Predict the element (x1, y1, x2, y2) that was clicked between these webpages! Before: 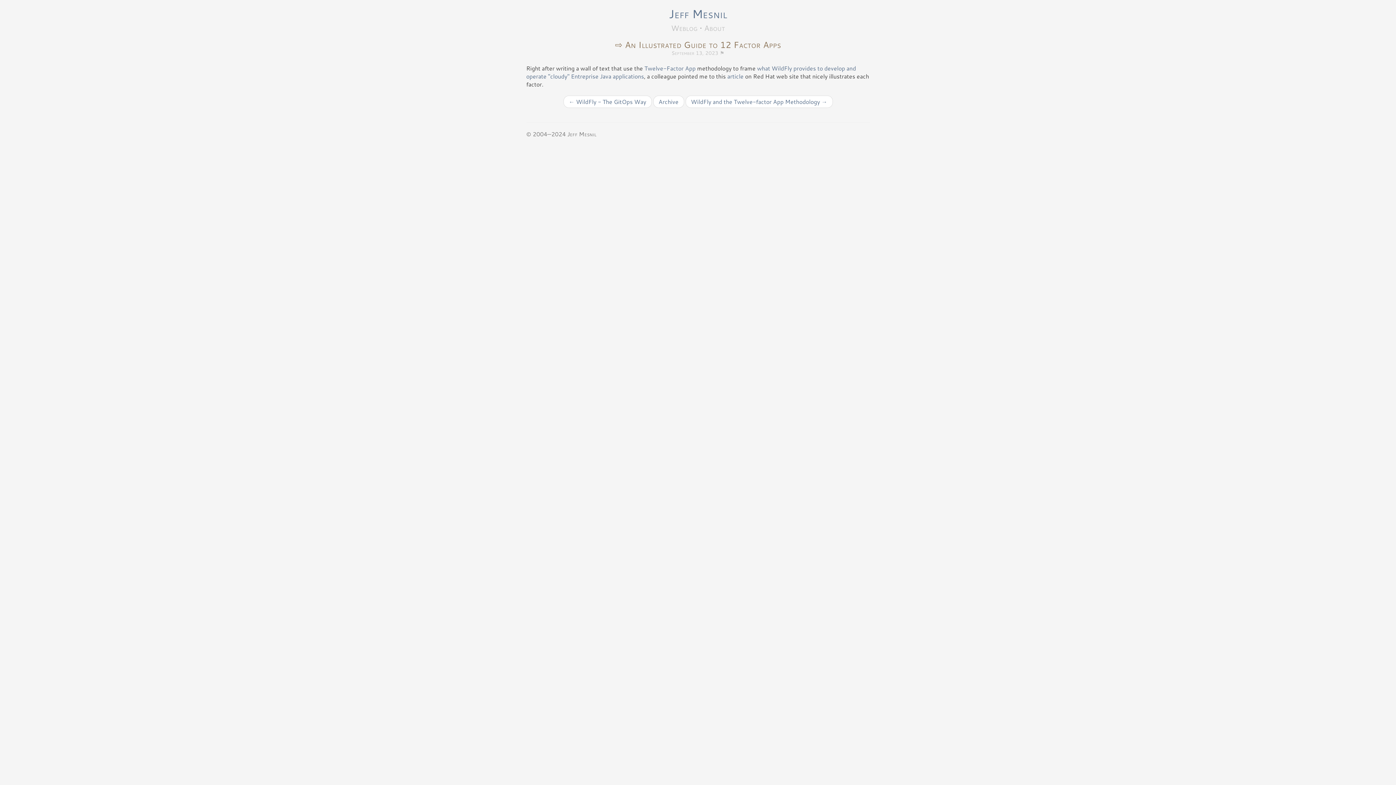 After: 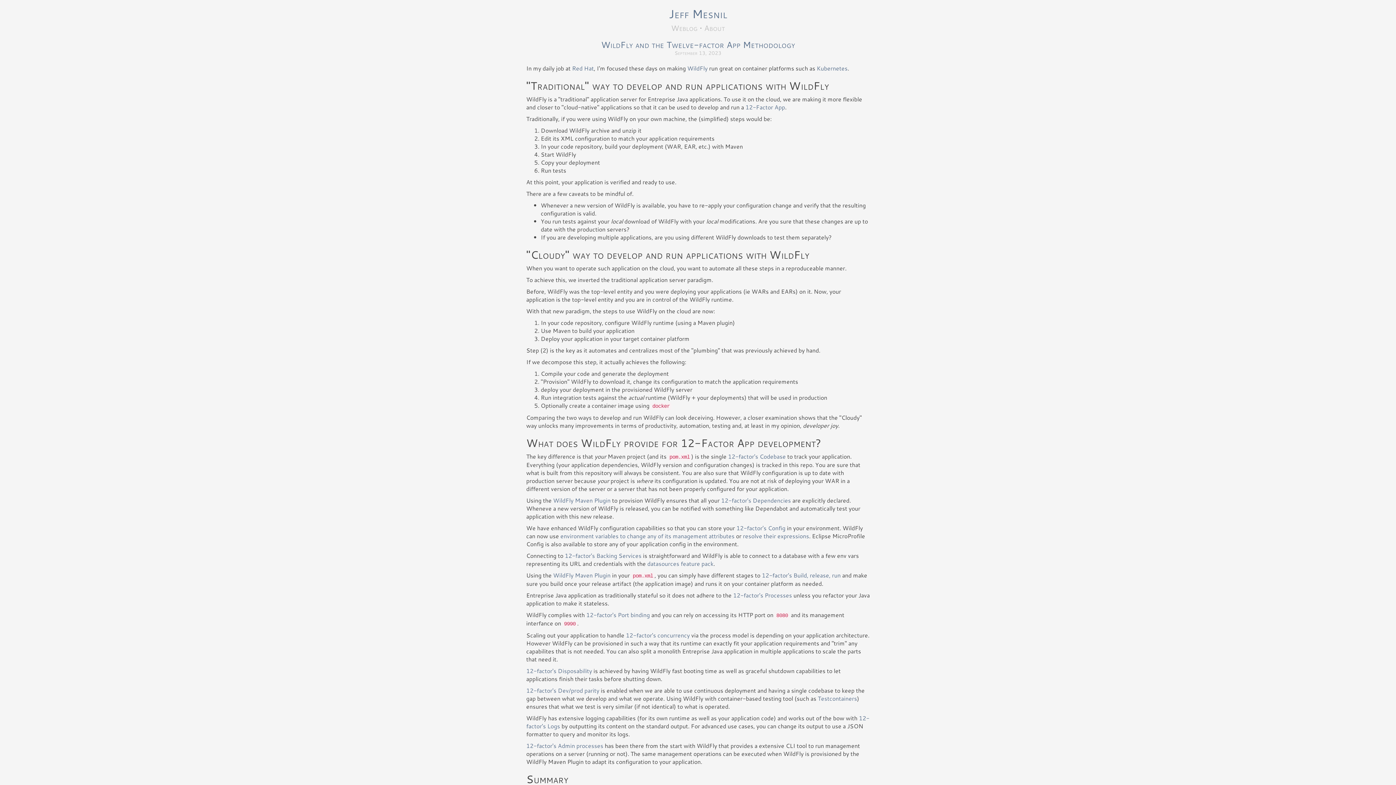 Action: label: WildFly and the Twelve-factor App Methodology → bbox: (685, 95, 832, 108)